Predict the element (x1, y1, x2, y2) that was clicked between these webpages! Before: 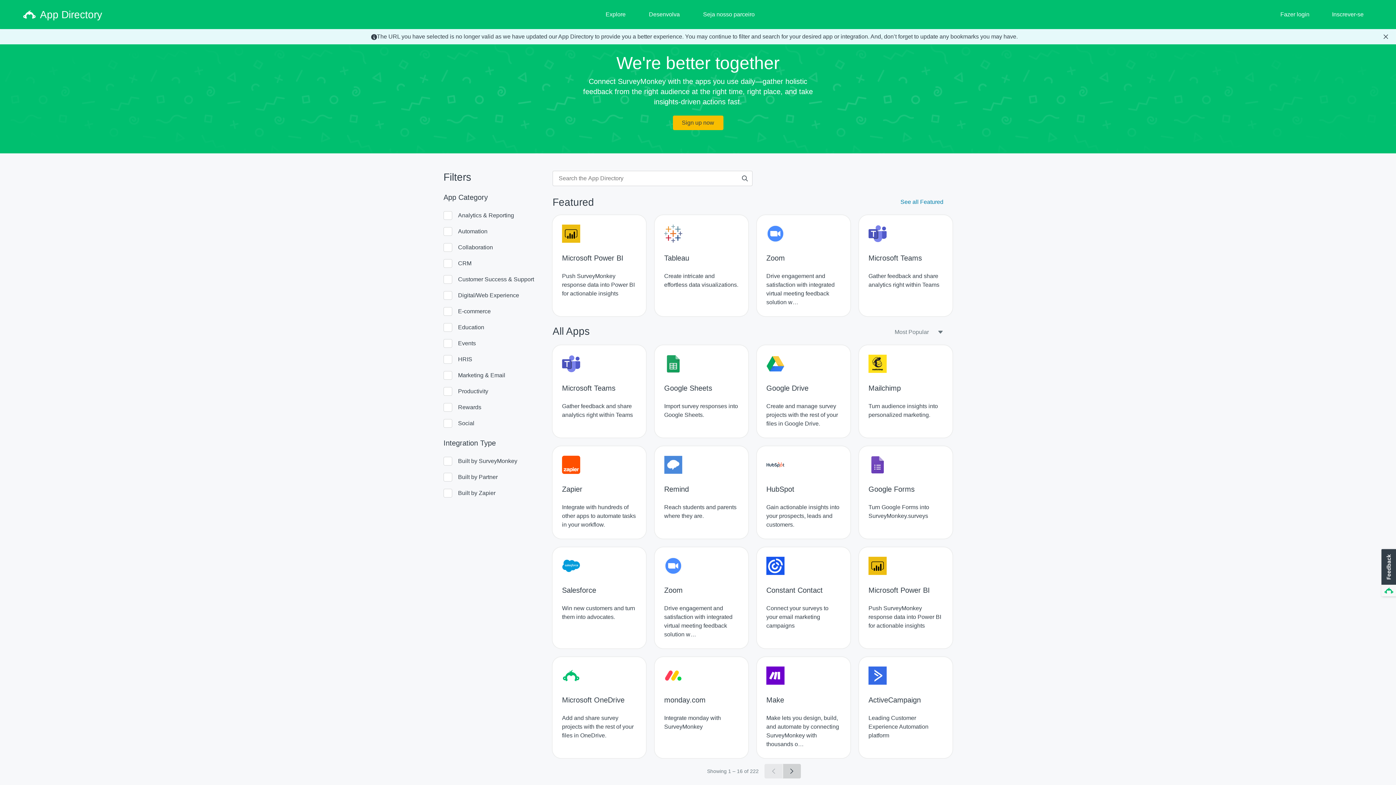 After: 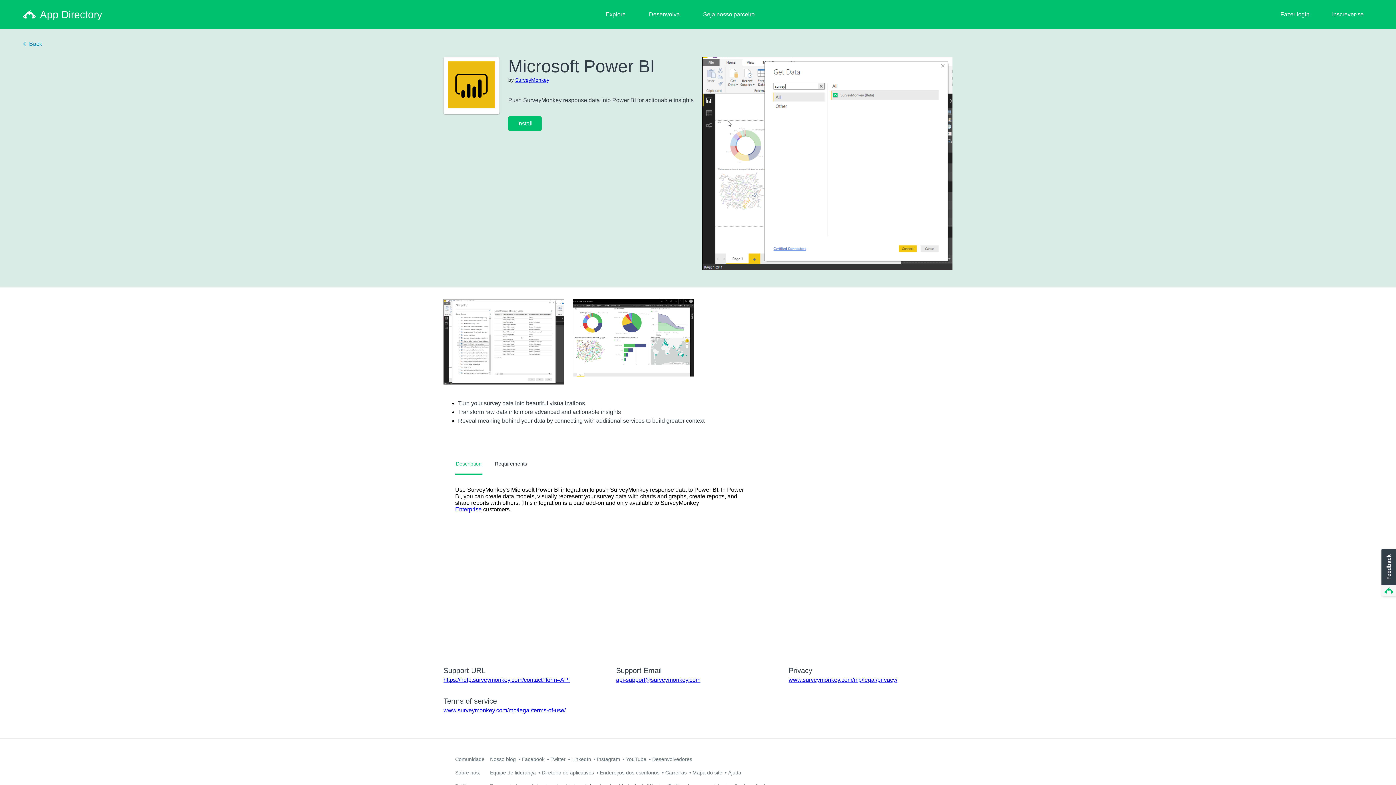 Action: label: Microsoft Power BI
Push SurveyMonkey response data into Power BI for actionable insights bbox: (859, 547, 952, 648)